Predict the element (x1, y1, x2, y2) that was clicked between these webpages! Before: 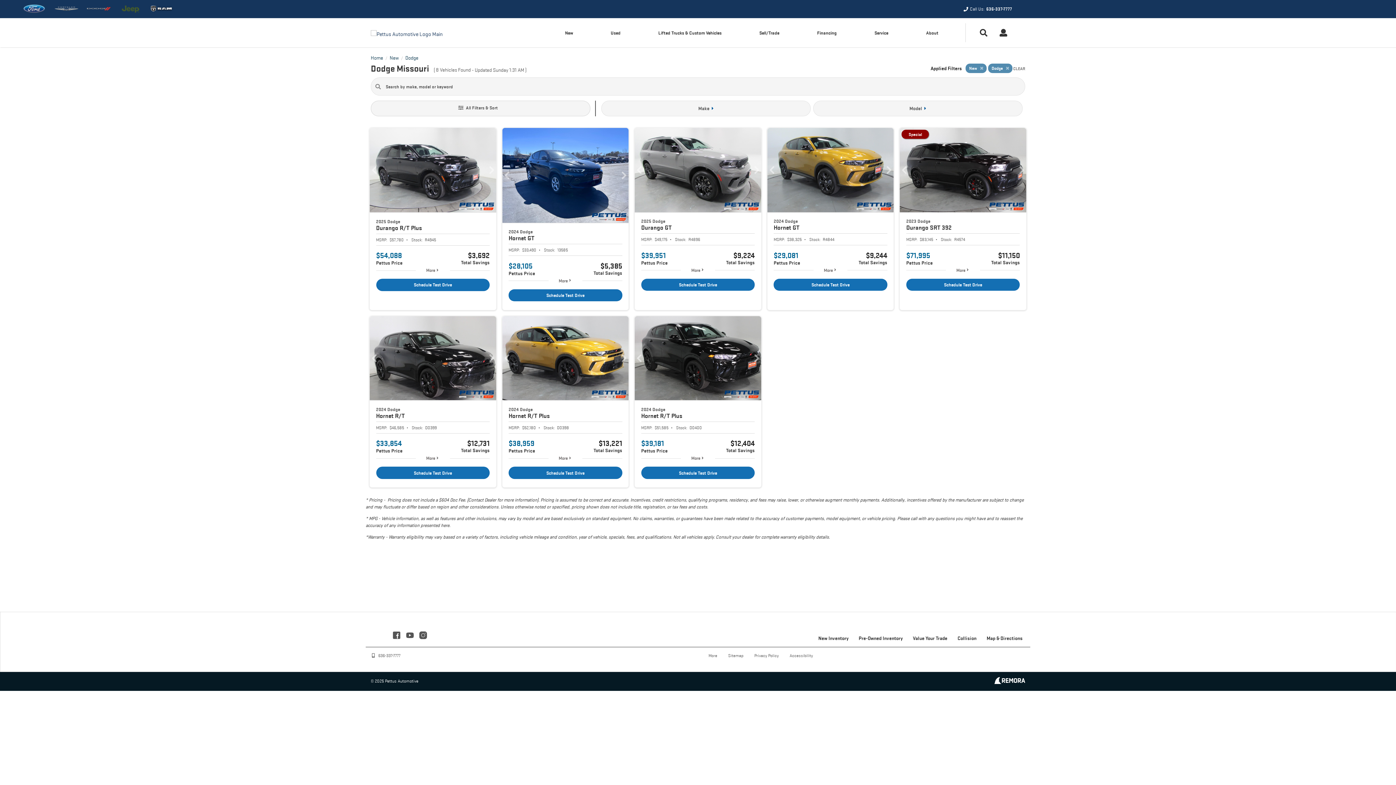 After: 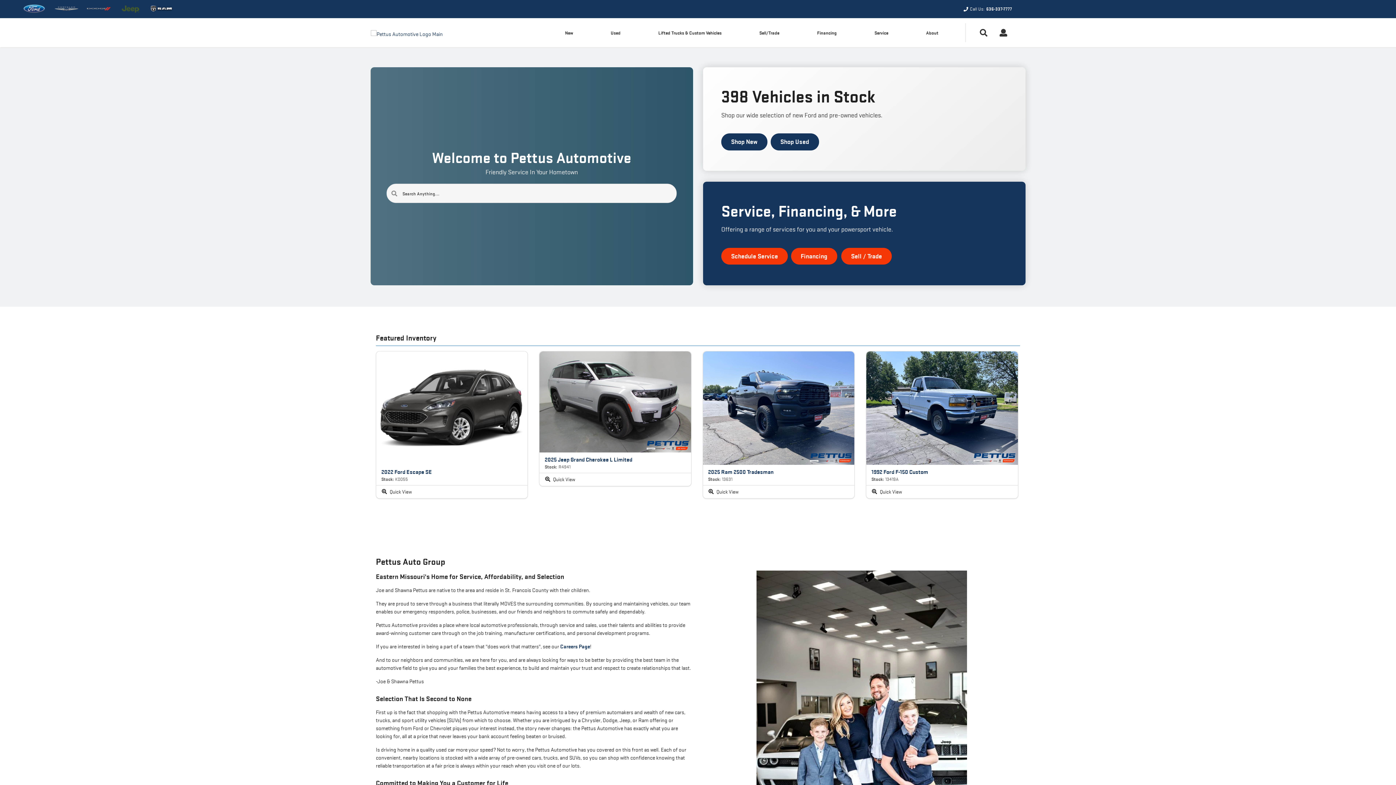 Action: bbox: (370, 27, 442, 37)